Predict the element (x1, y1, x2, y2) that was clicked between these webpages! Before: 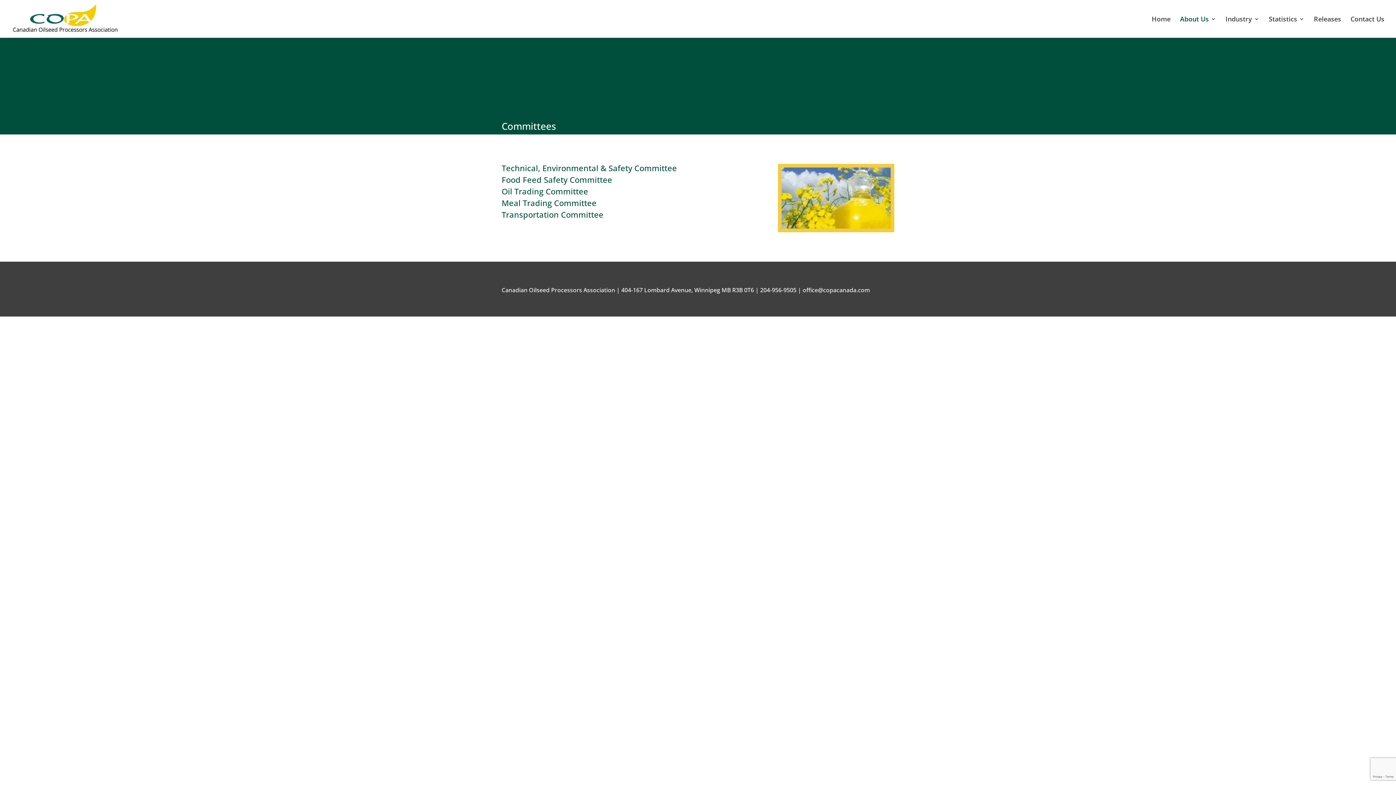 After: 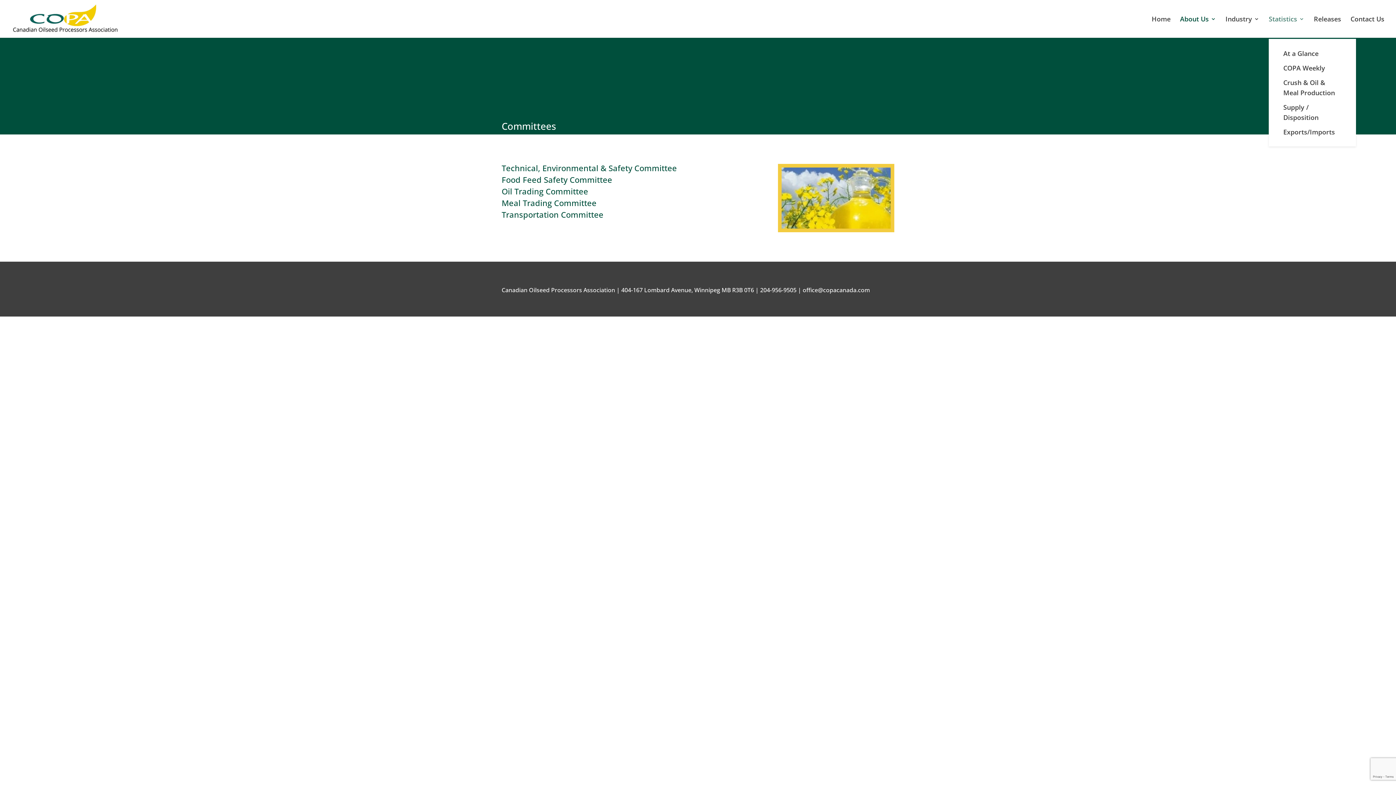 Action: bbox: (1269, 16, 1304, 37) label: Statistics